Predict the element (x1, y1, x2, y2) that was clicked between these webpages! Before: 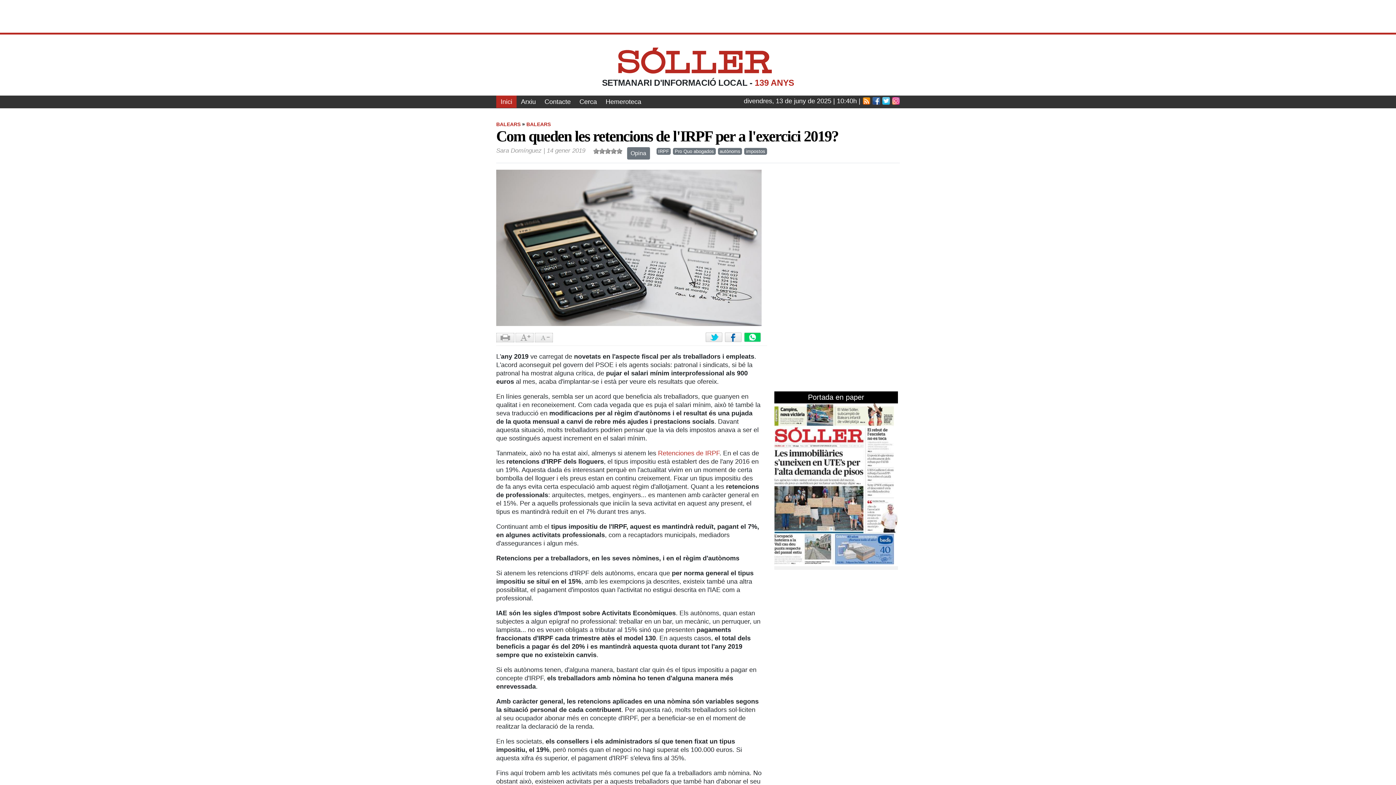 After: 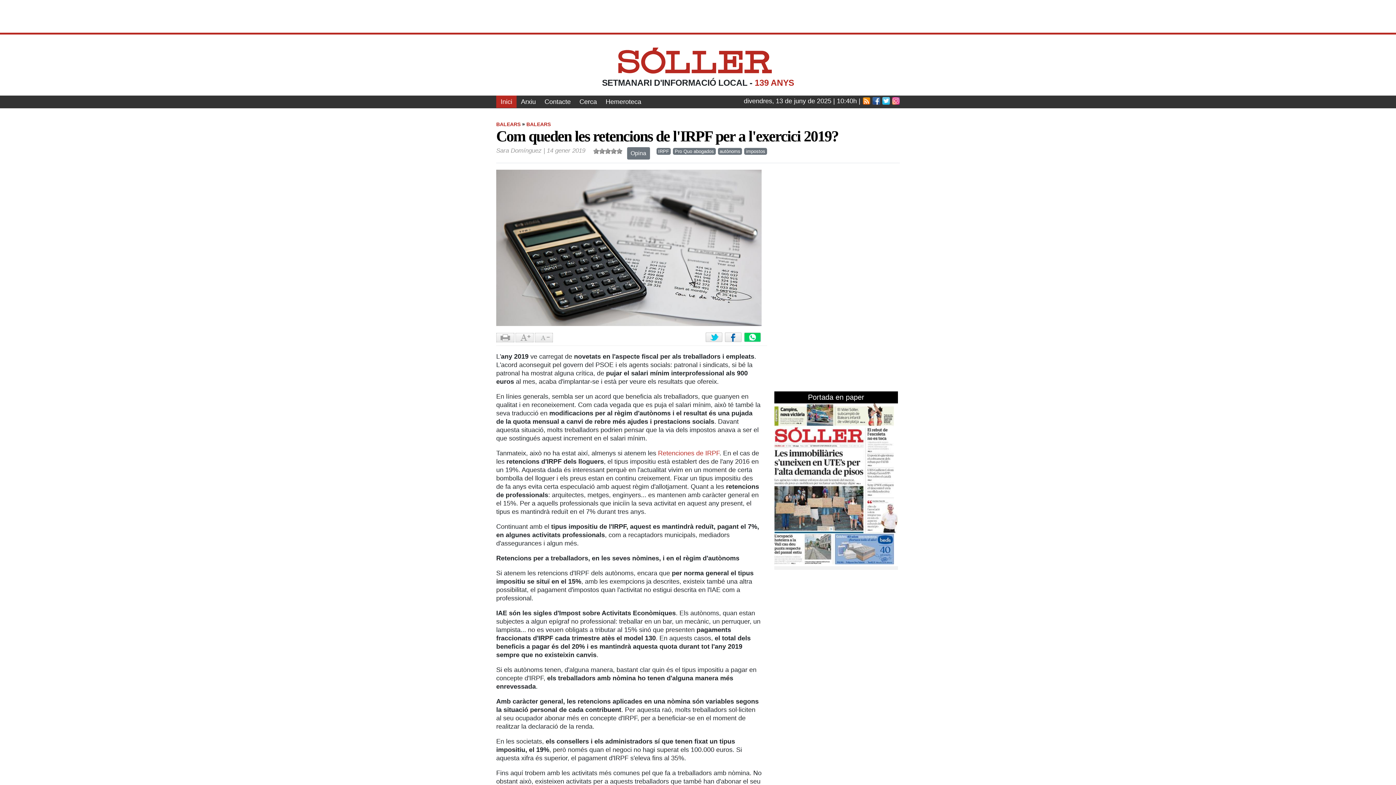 Action: label: Facebook bbox: (725, 332, 741, 339)